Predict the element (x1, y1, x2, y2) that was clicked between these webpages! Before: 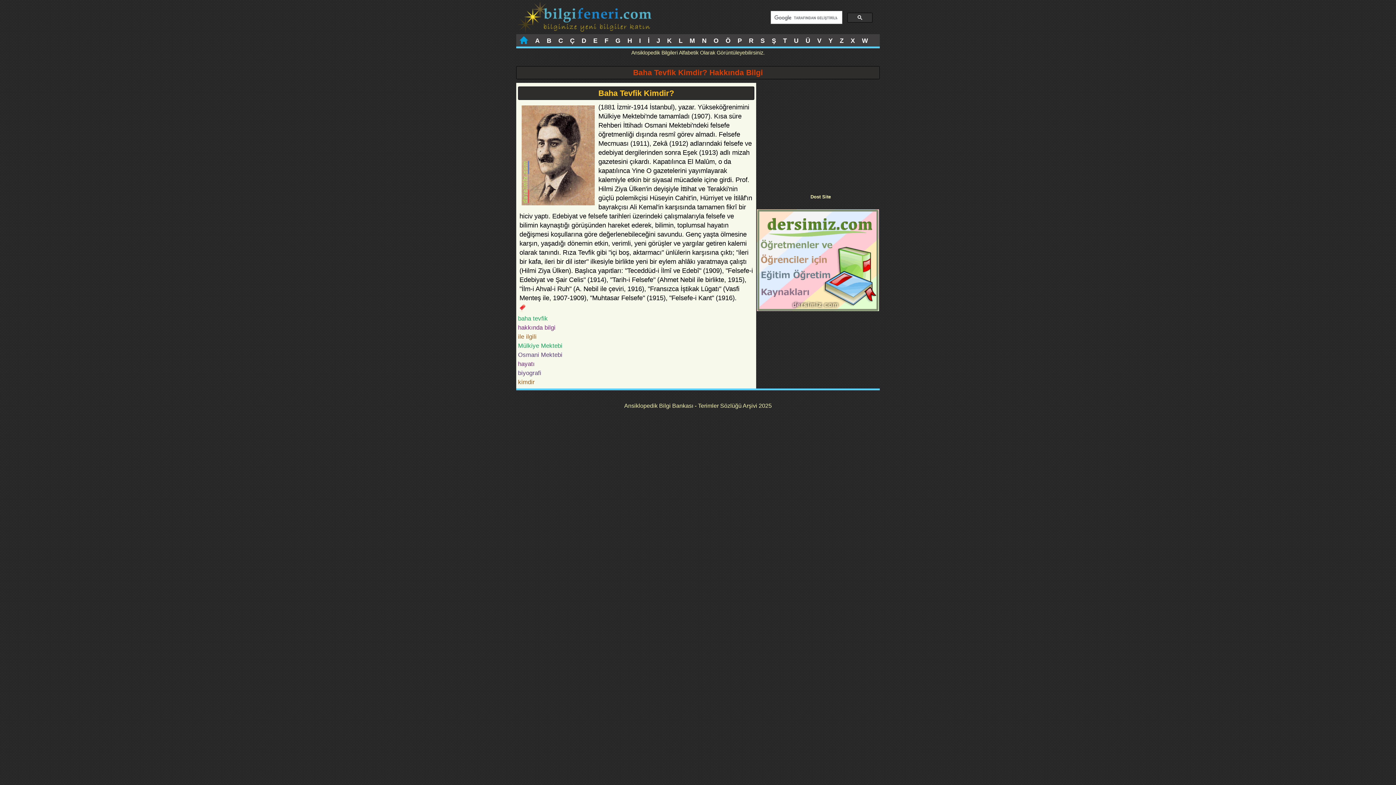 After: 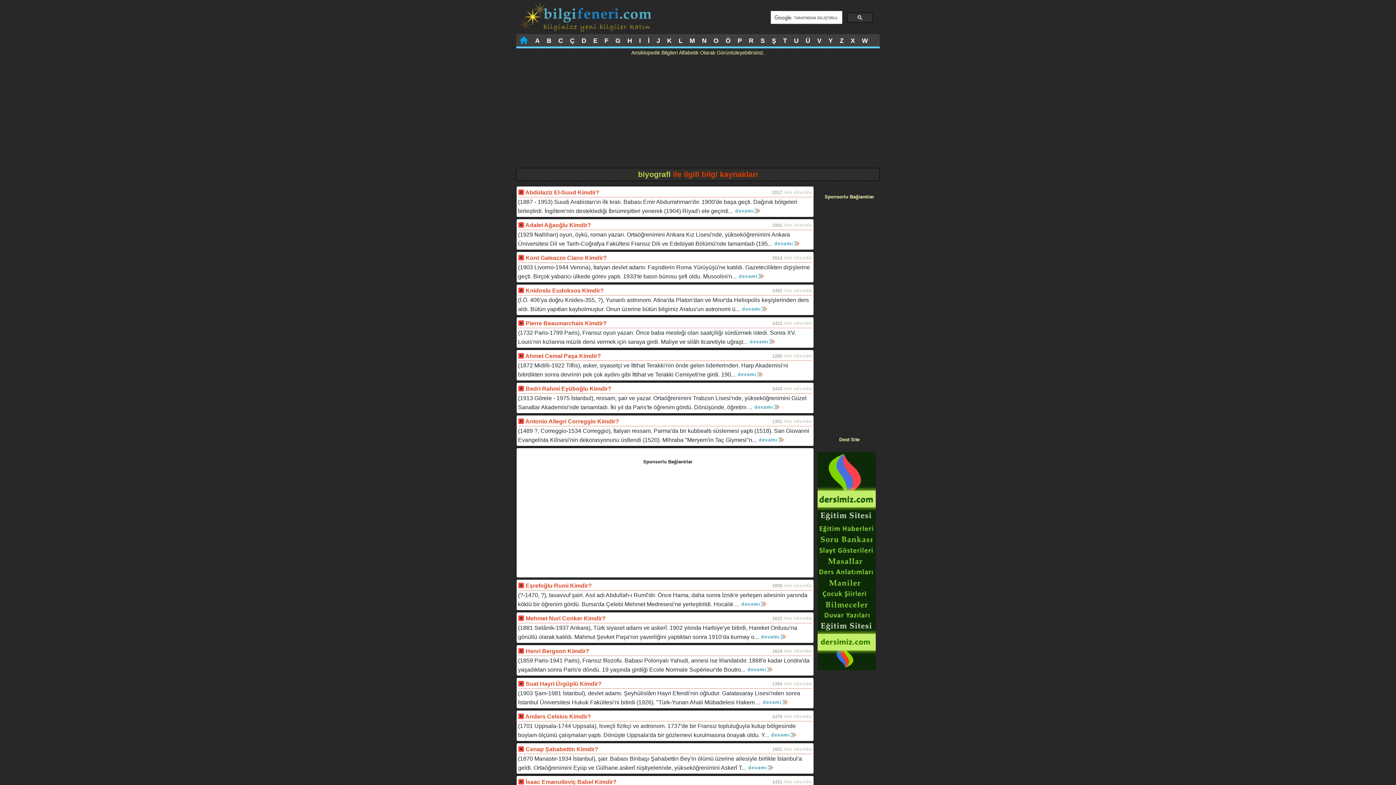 Action: bbox: (518, 368, 754, 377) label: biyografi